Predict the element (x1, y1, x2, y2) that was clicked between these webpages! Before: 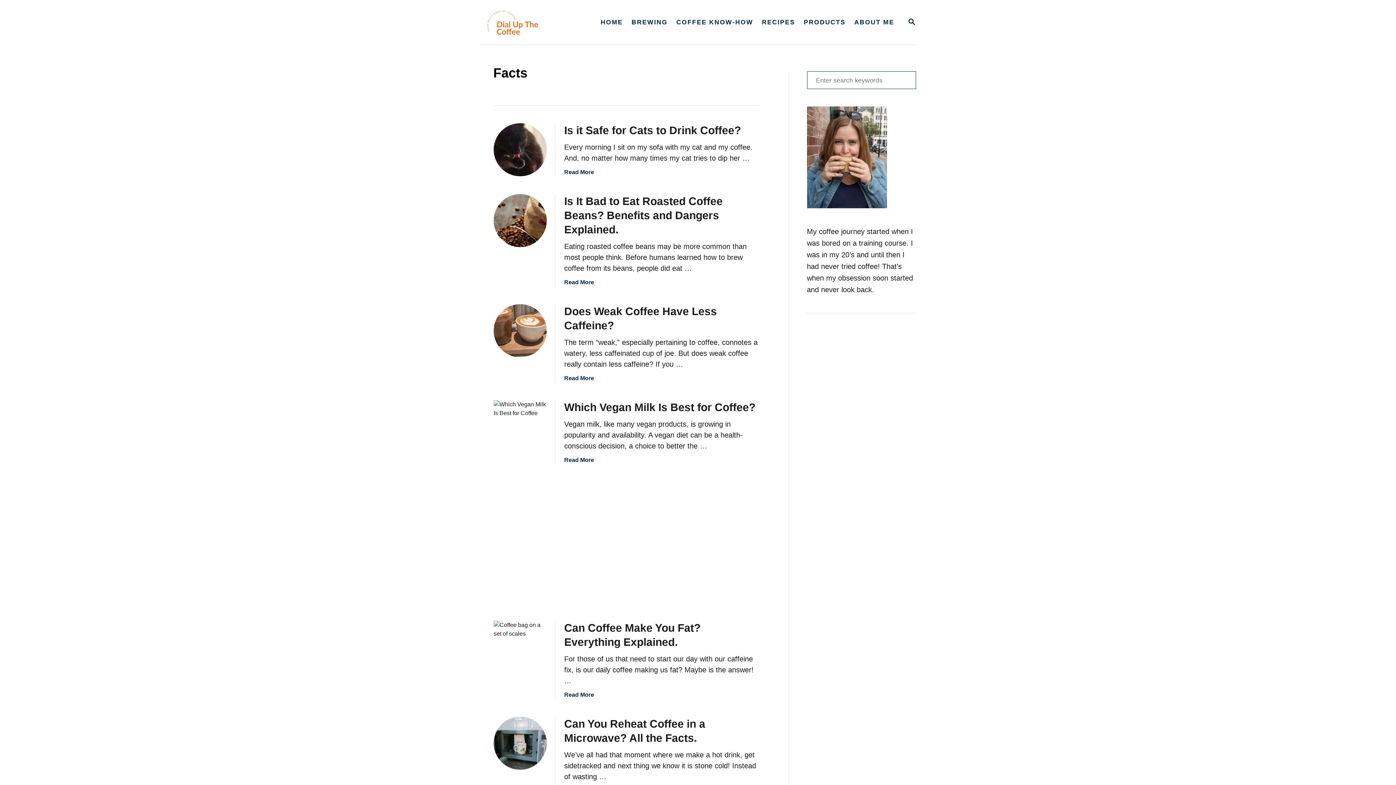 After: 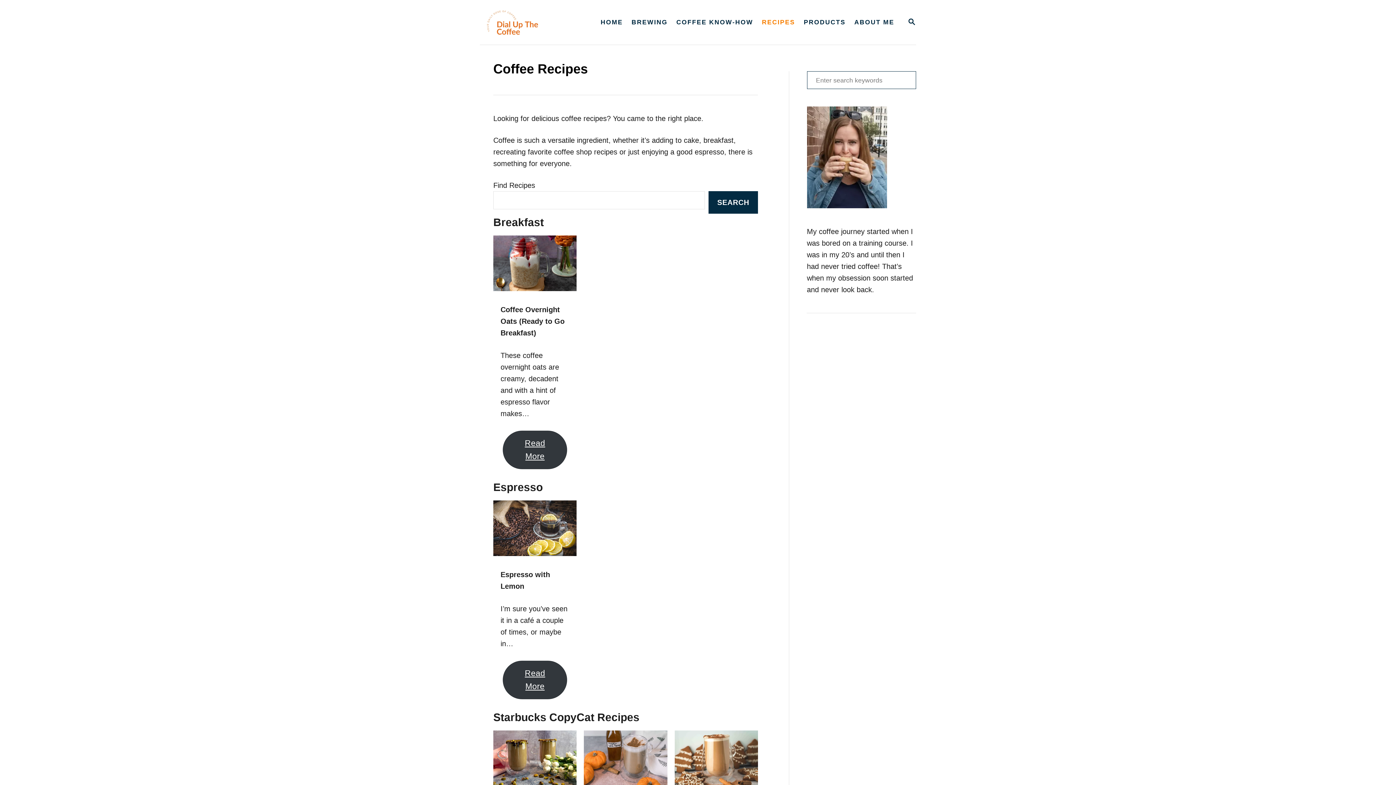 Action: label: RECIPES bbox: (757, 14, 799, 30)